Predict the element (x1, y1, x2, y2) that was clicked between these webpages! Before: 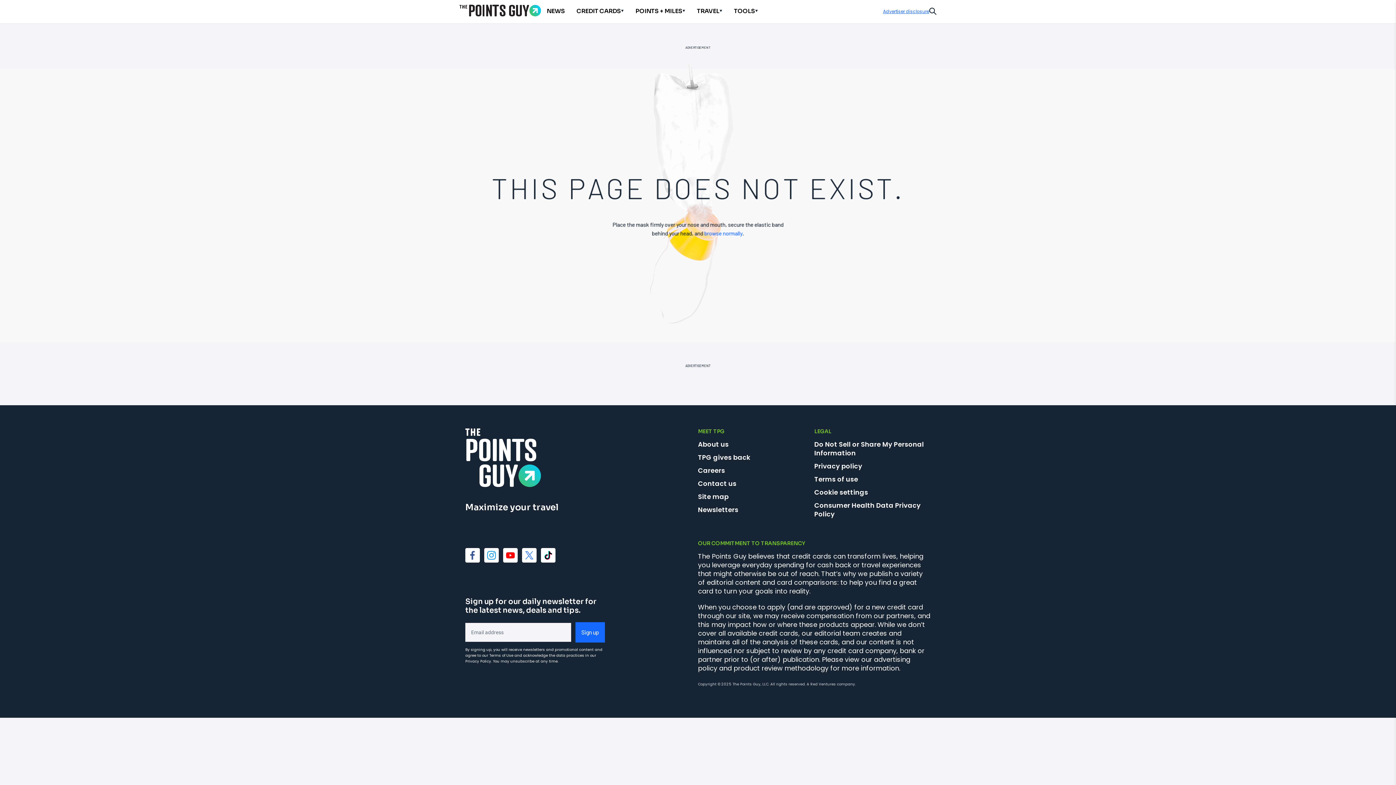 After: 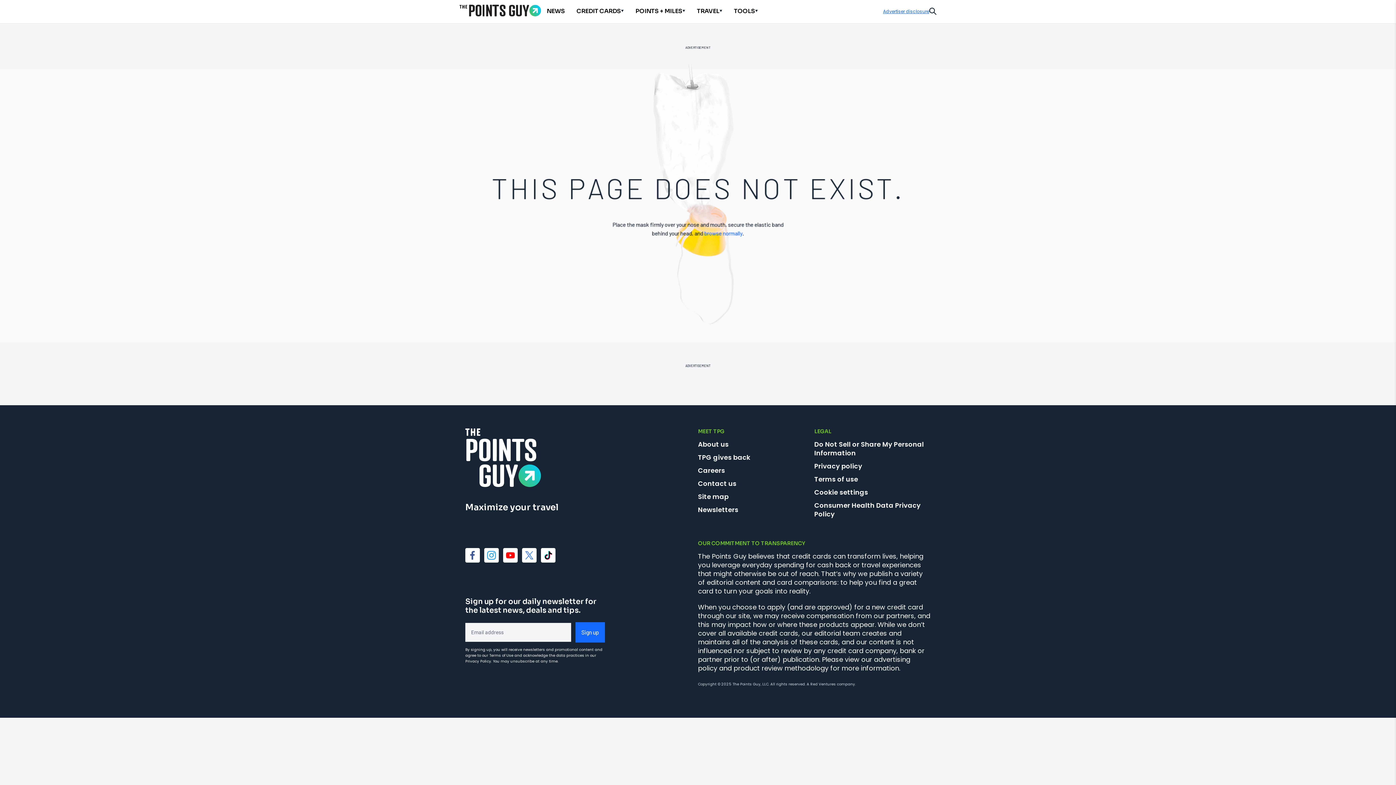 Action: bbox: (484, 548, 498, 562) label: Instagram